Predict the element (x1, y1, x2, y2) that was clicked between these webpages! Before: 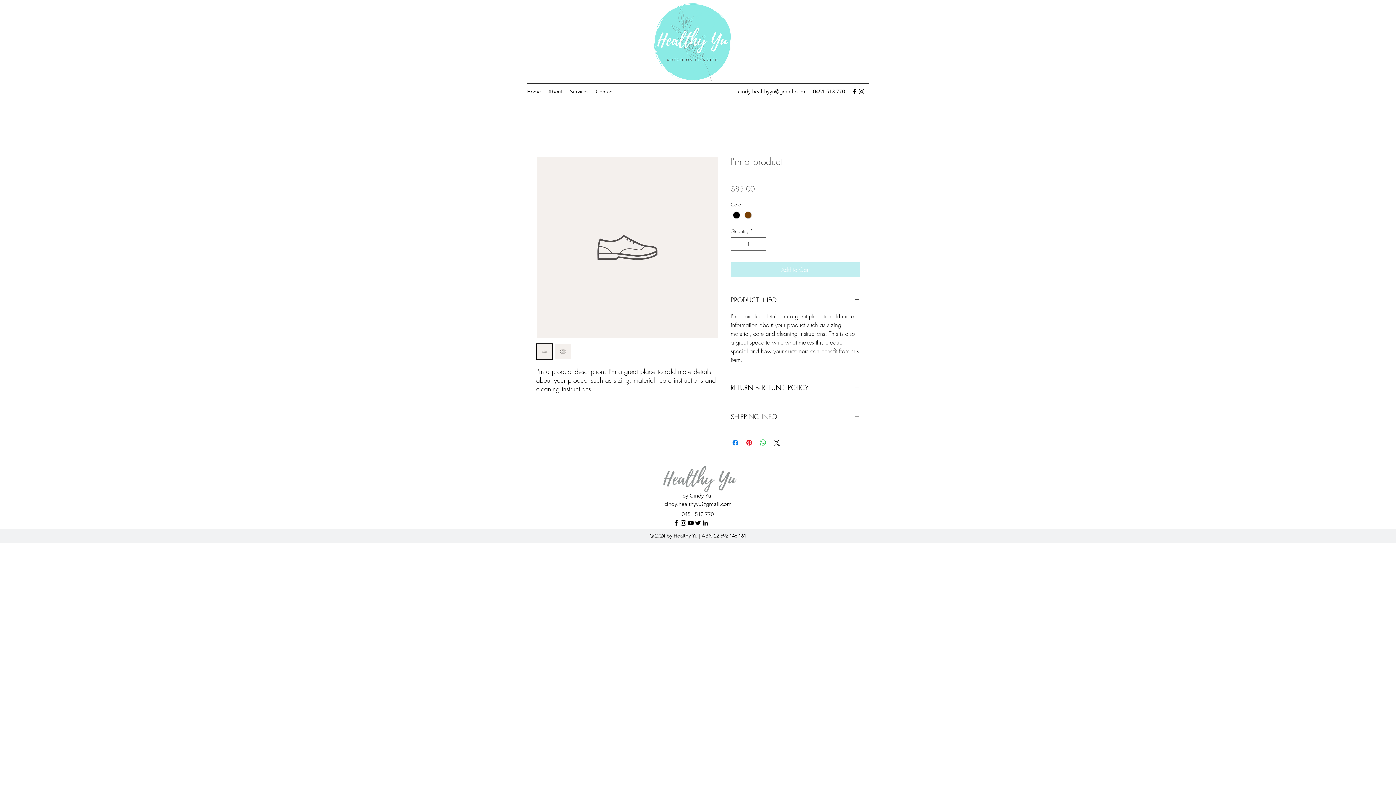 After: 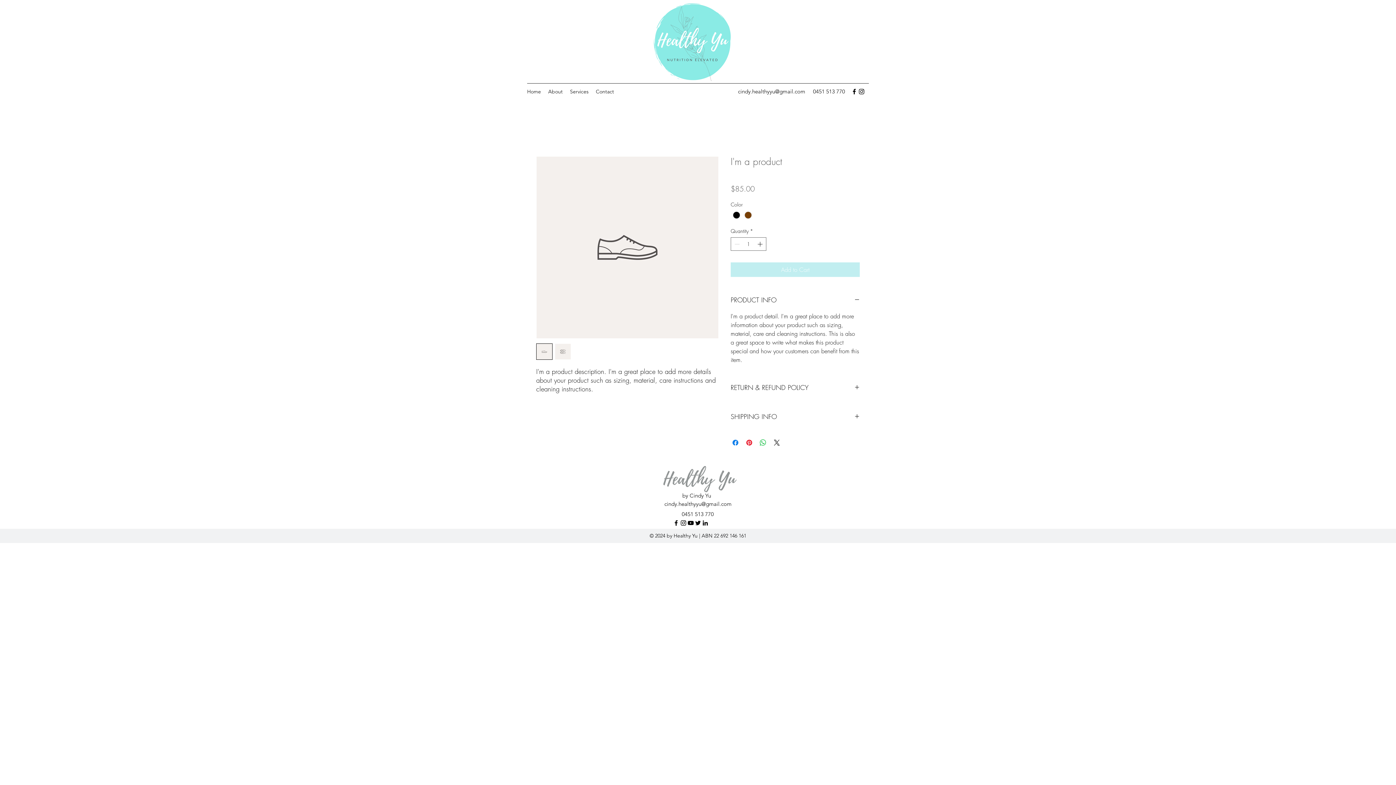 Action: label: Black Twitter Icon bbox: (694, 519, 701, 526)